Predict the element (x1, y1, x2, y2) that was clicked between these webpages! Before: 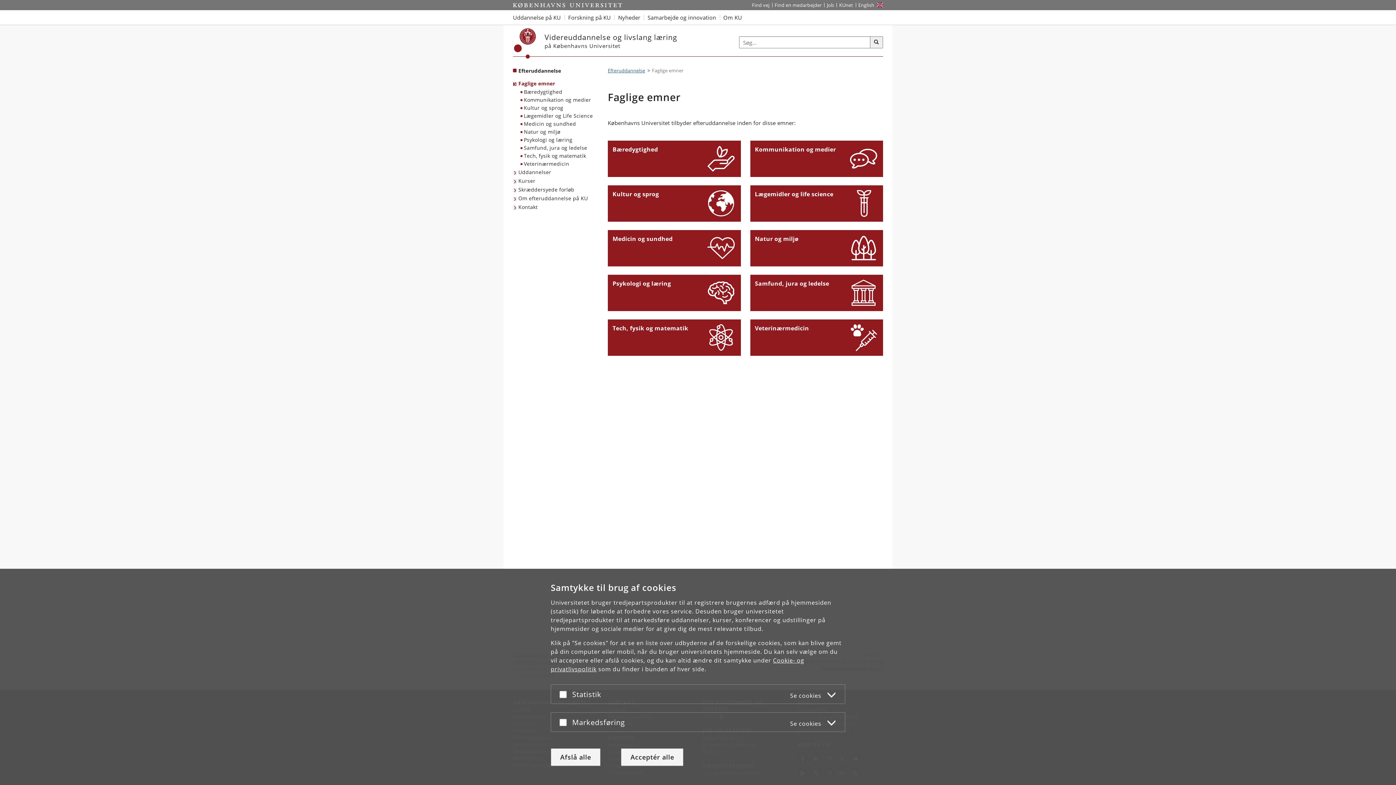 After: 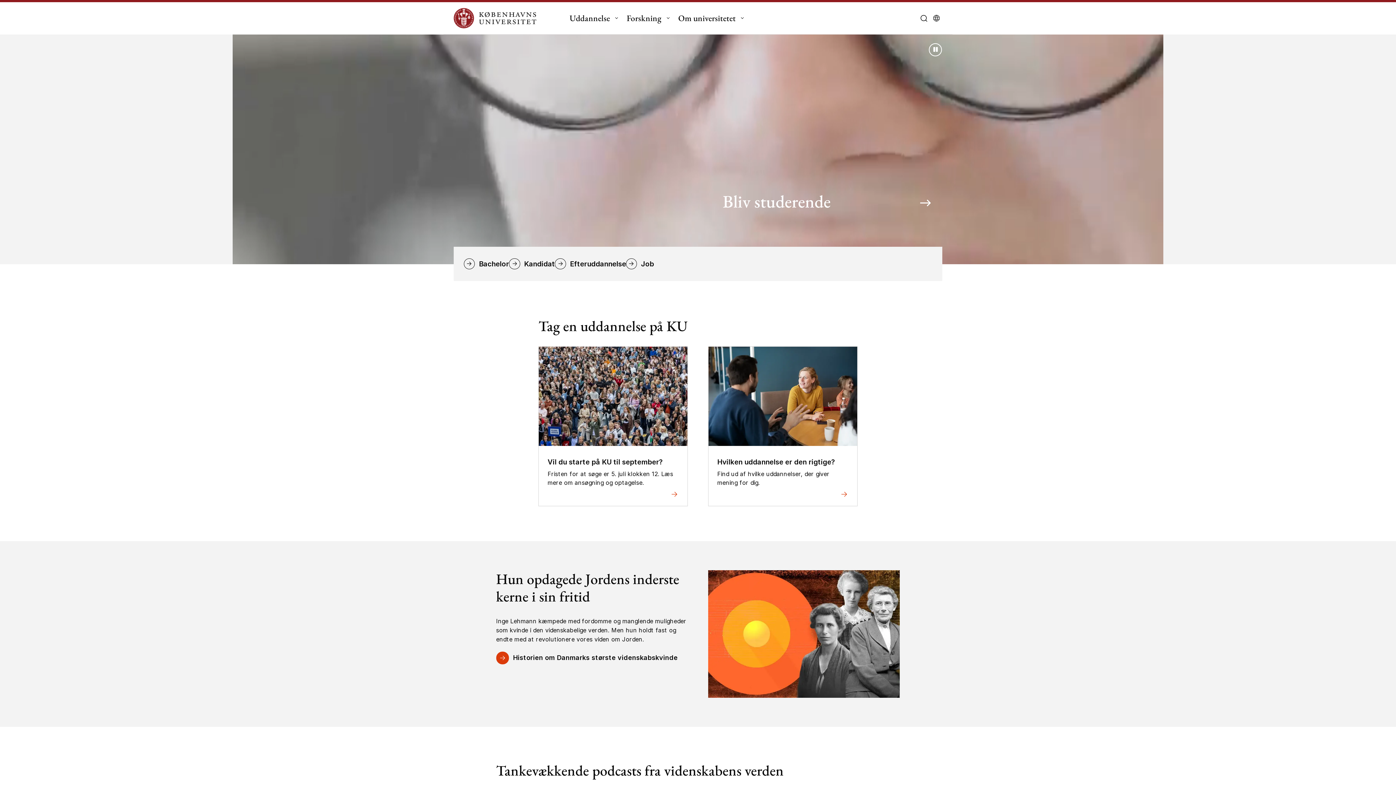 Action: label: Start bbox: (513, 0, 622, 10)